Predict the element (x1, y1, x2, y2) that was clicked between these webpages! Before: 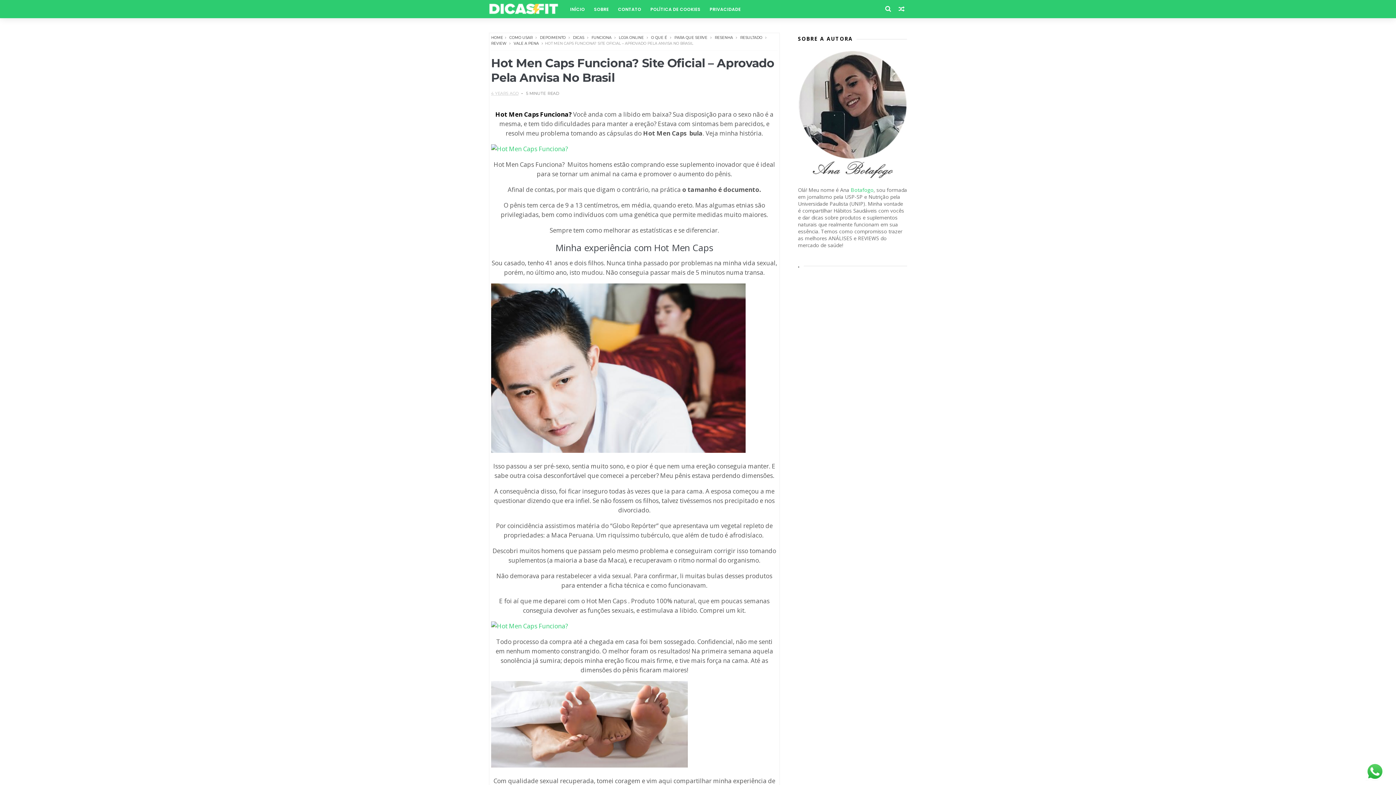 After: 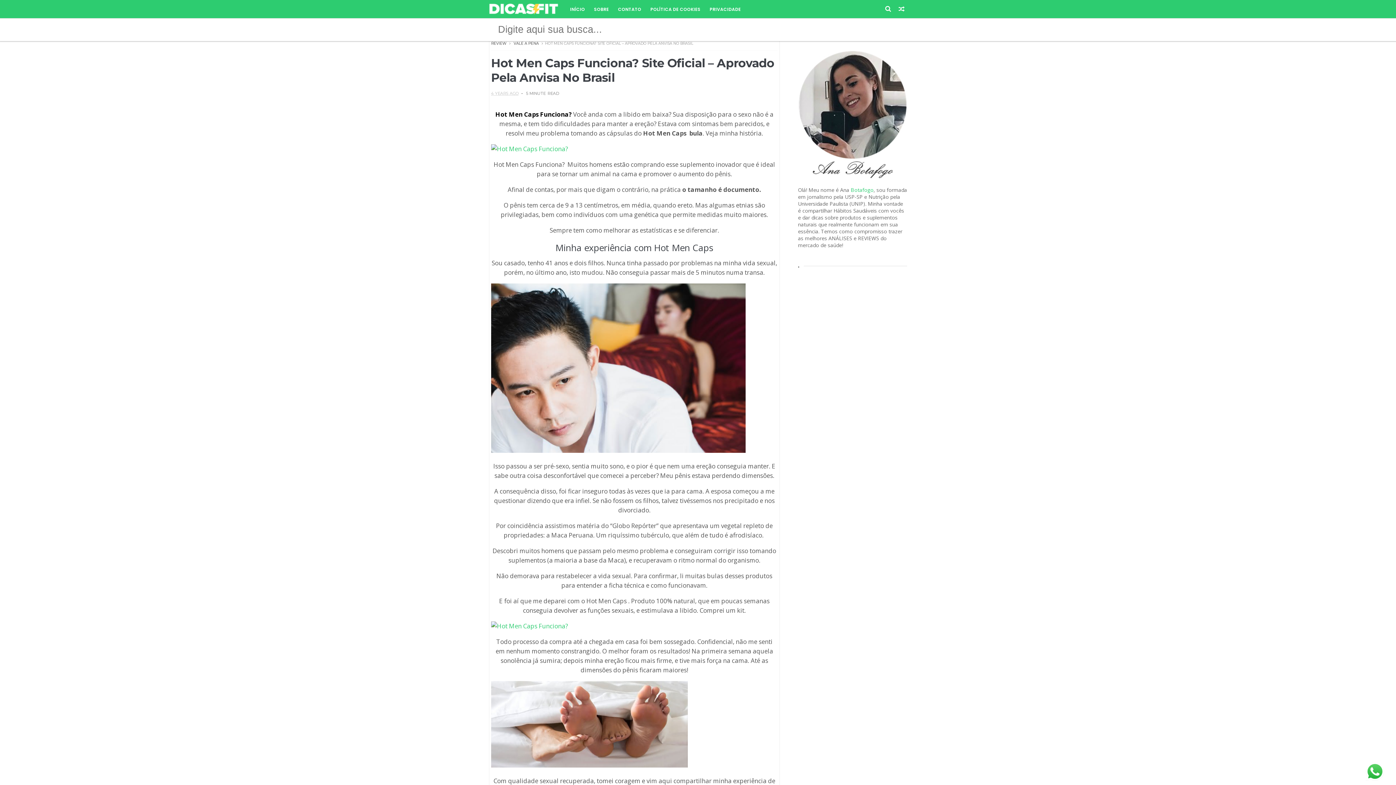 Action: bbox: (885, 0, 896, 16)